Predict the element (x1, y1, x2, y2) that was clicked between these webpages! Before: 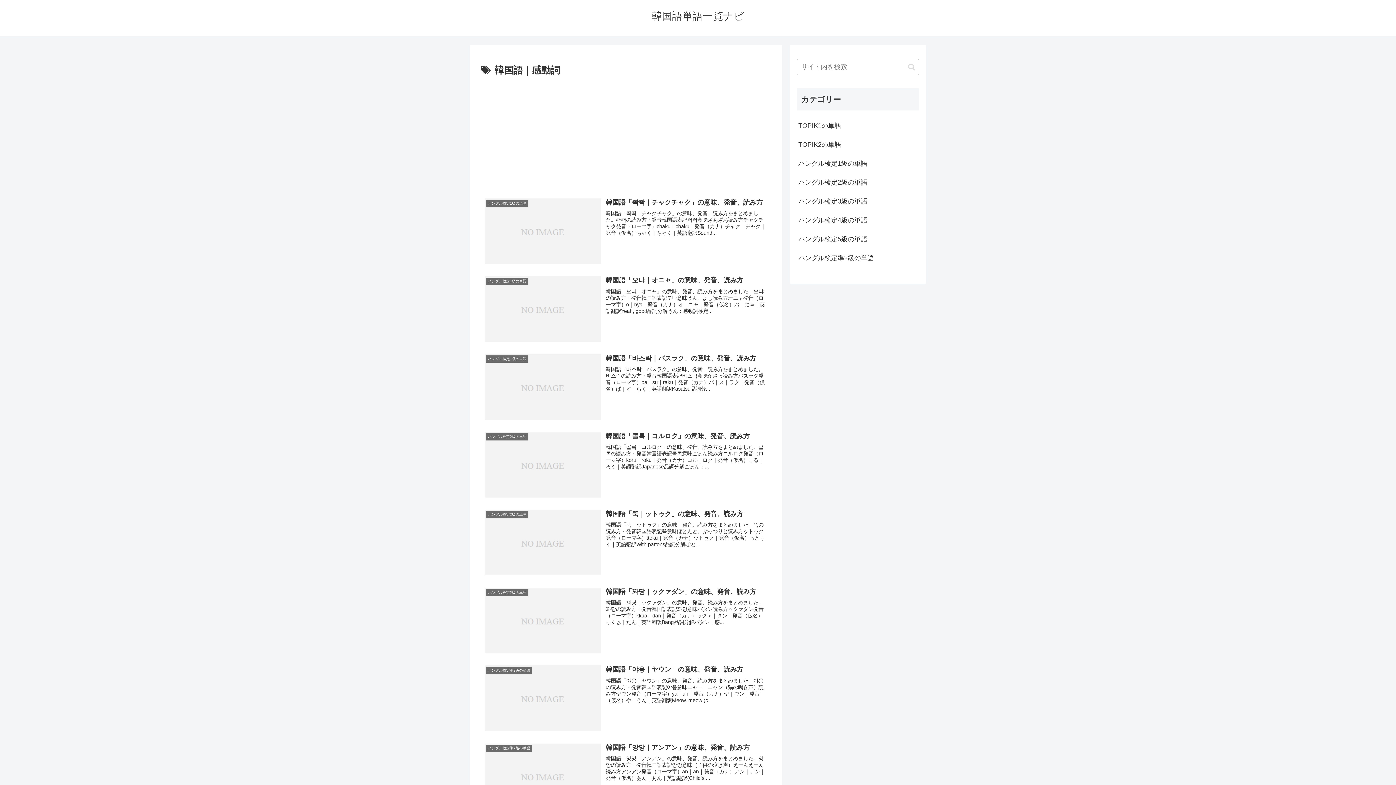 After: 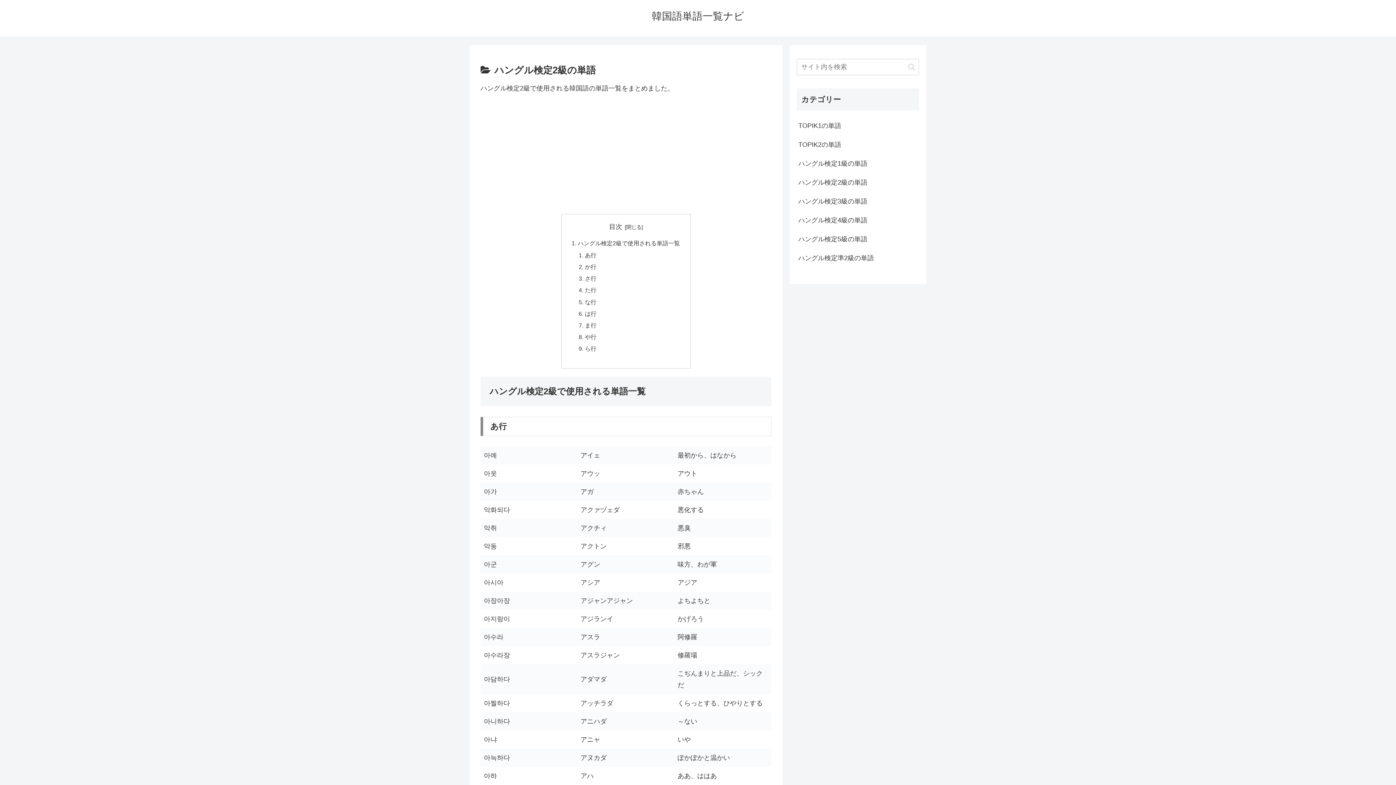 Action: bbox: (797, 173, 919, 192) label: ハングル検定2級の単語